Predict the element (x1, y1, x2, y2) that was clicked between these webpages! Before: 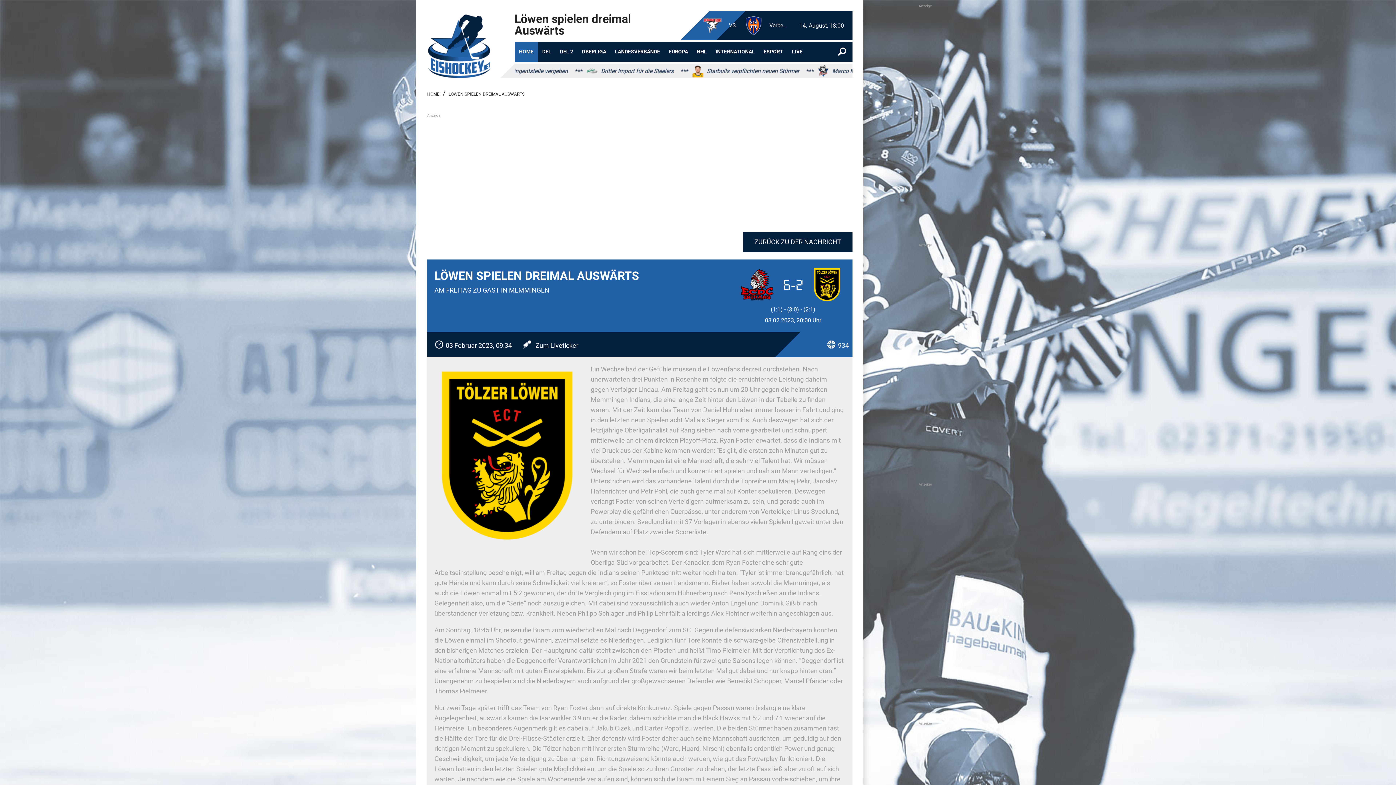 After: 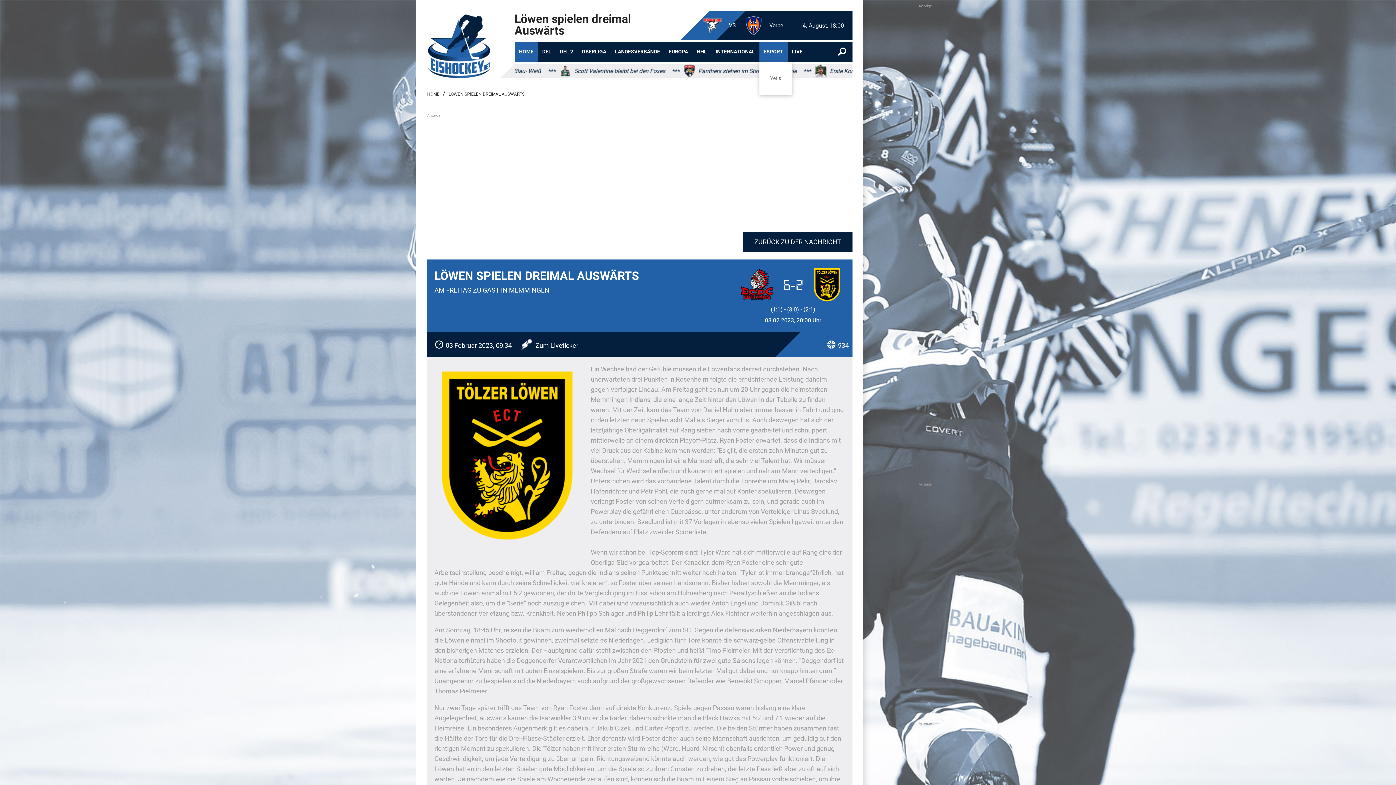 Action: bbox: (759, 41, 787, 61) label: ESPORT